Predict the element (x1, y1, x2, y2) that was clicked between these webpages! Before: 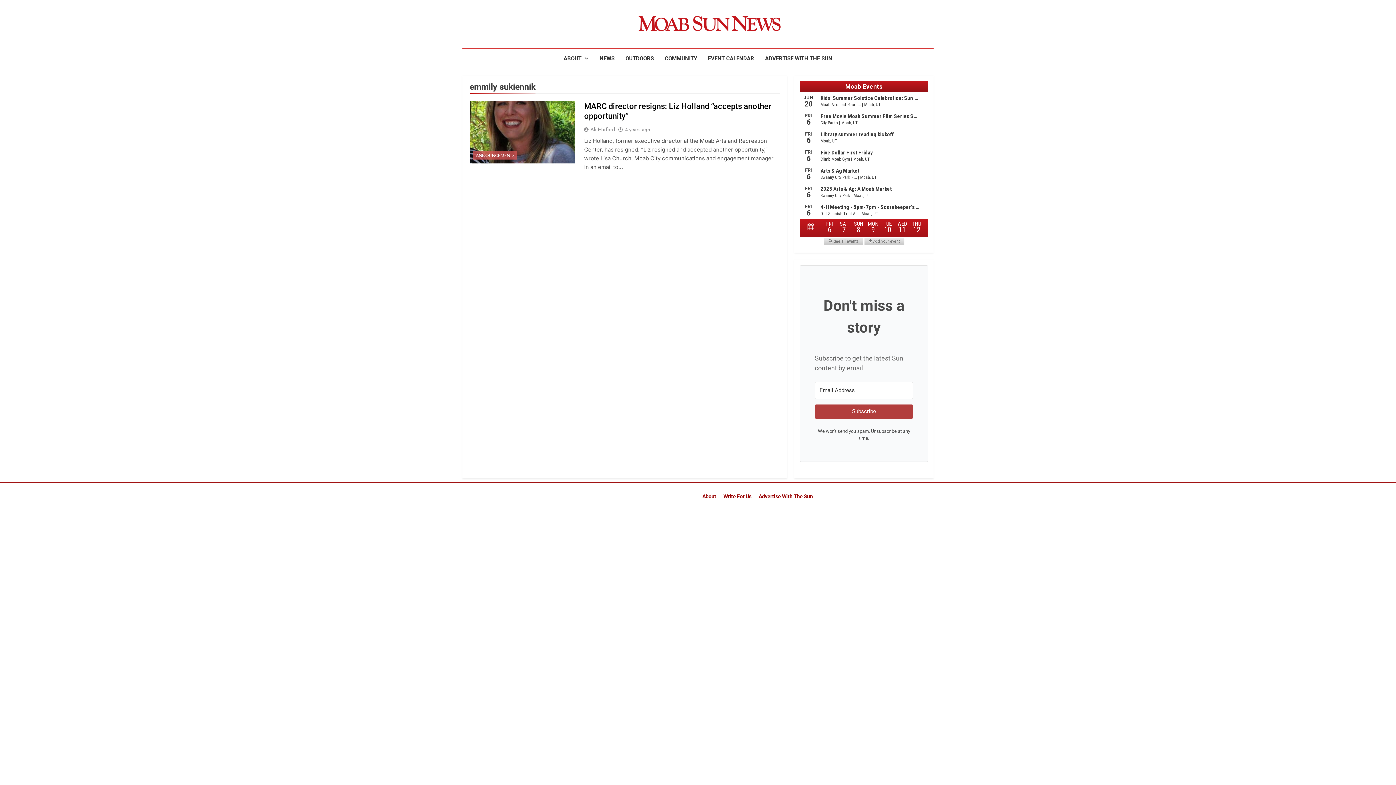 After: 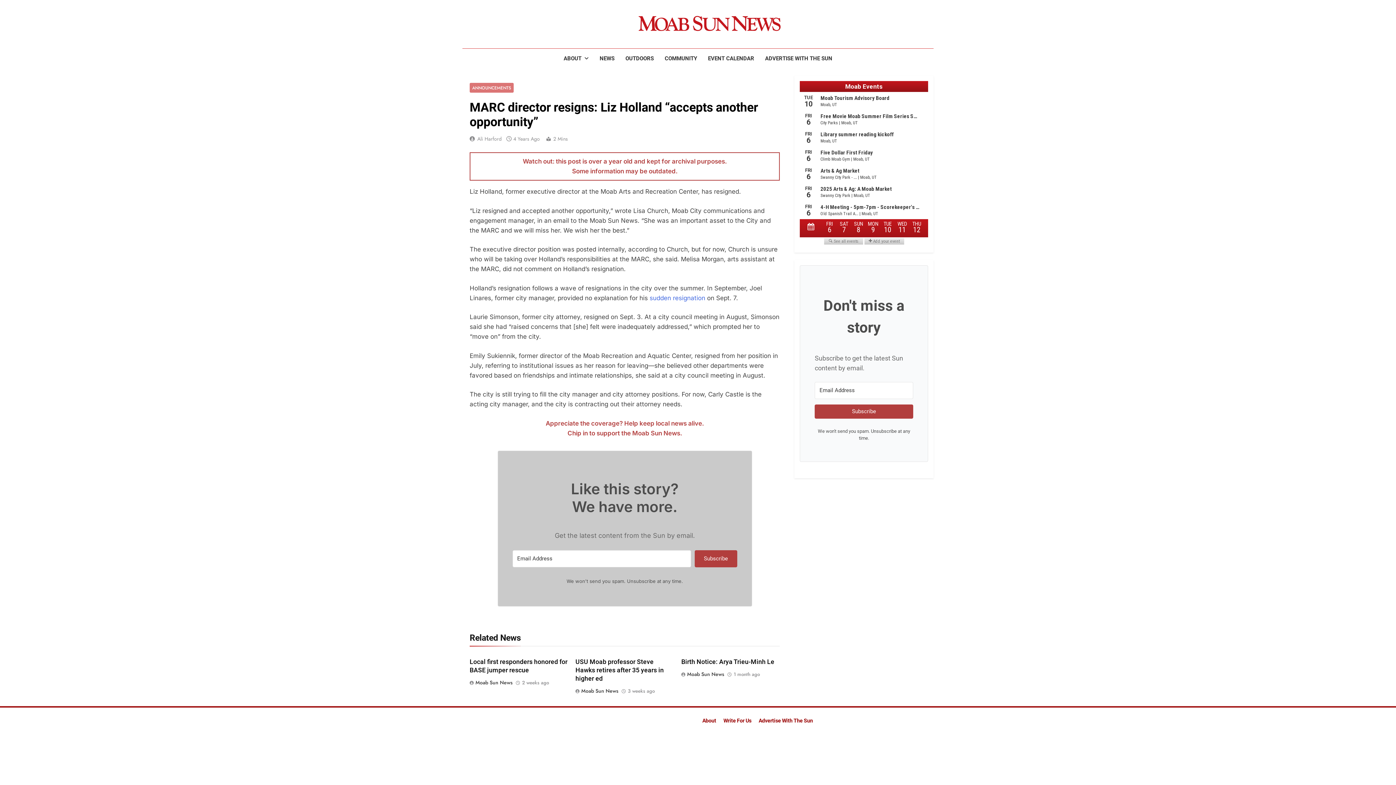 Action: label: 4 years ago bbox: (625, 126, 650, 133)